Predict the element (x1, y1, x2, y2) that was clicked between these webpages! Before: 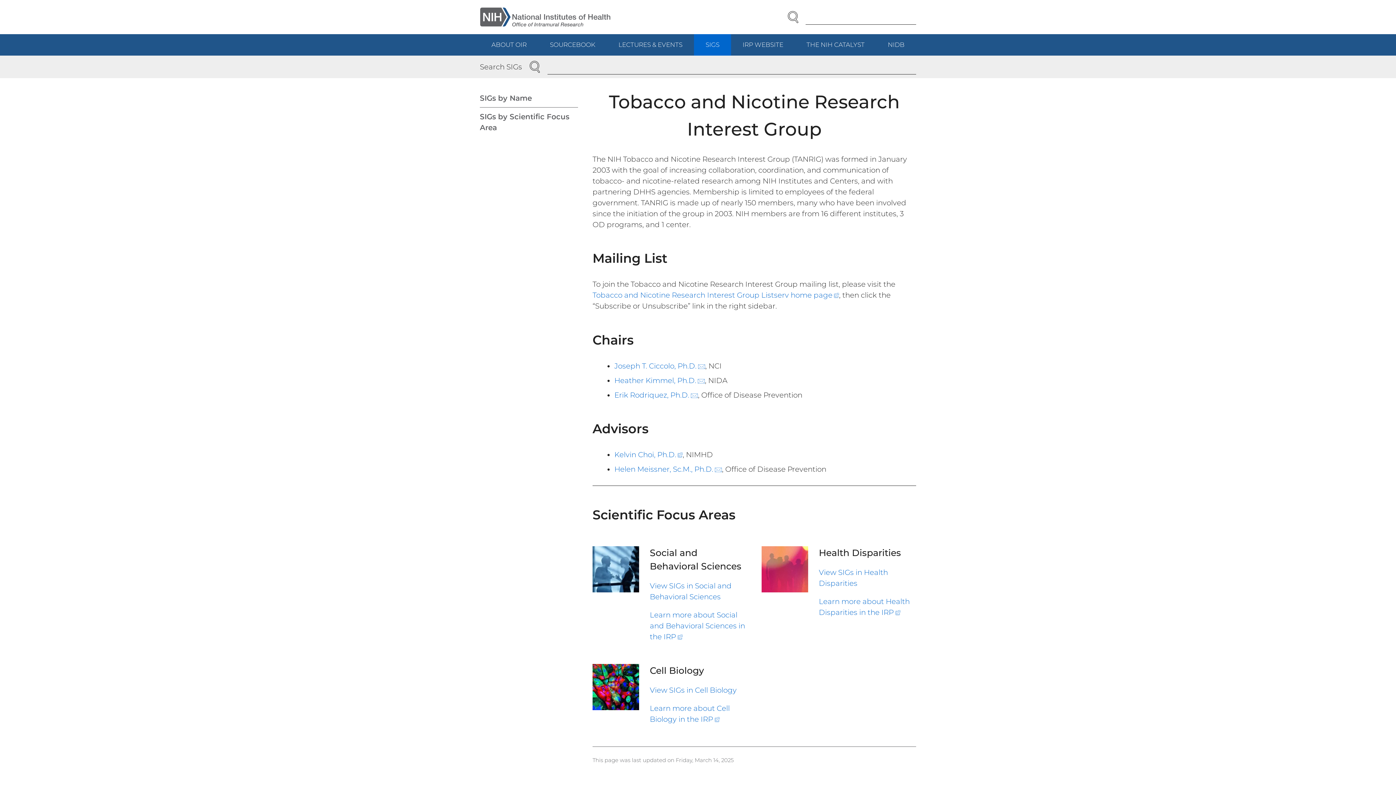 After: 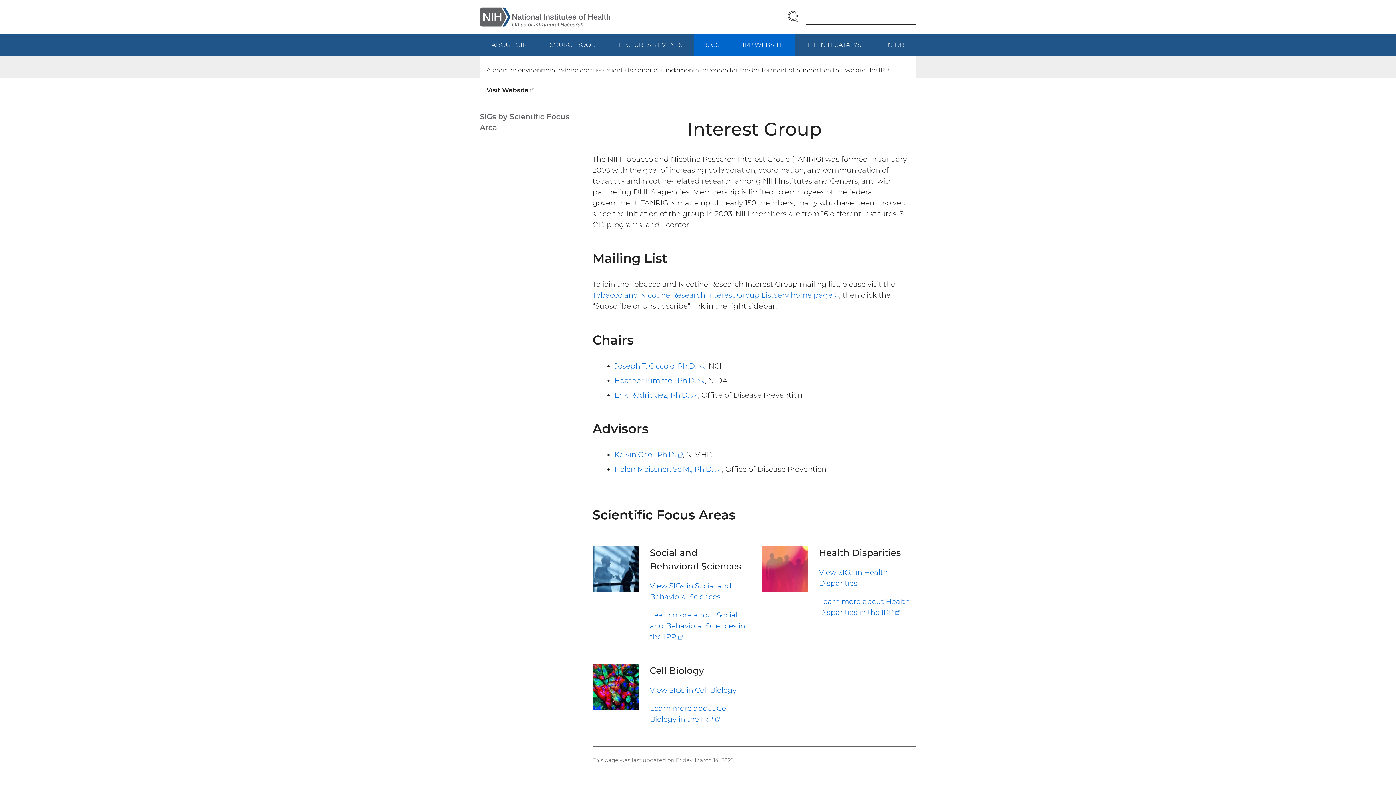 Action: label: IRP WEBSITE
(EXTERNAL LINK) bbox: (731, 34, 795, 55)